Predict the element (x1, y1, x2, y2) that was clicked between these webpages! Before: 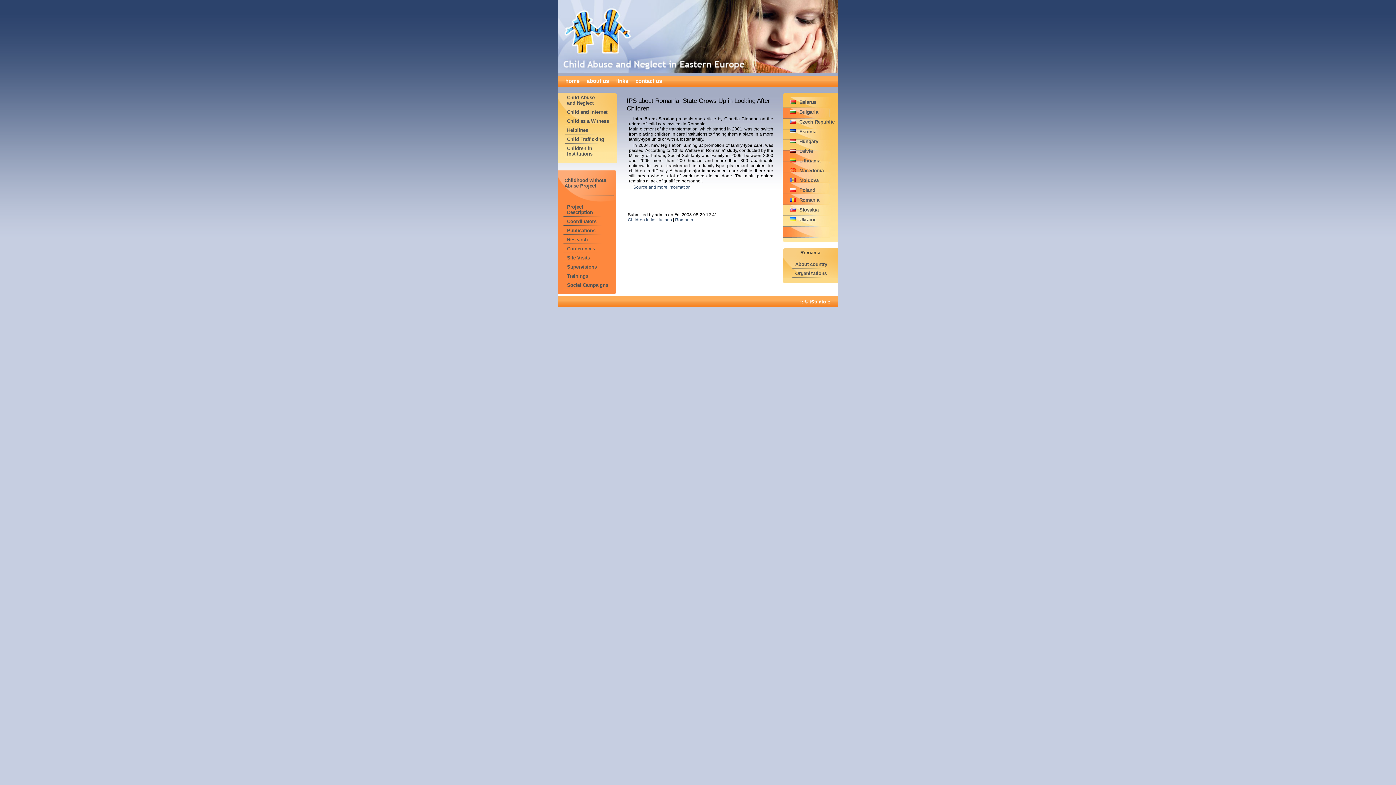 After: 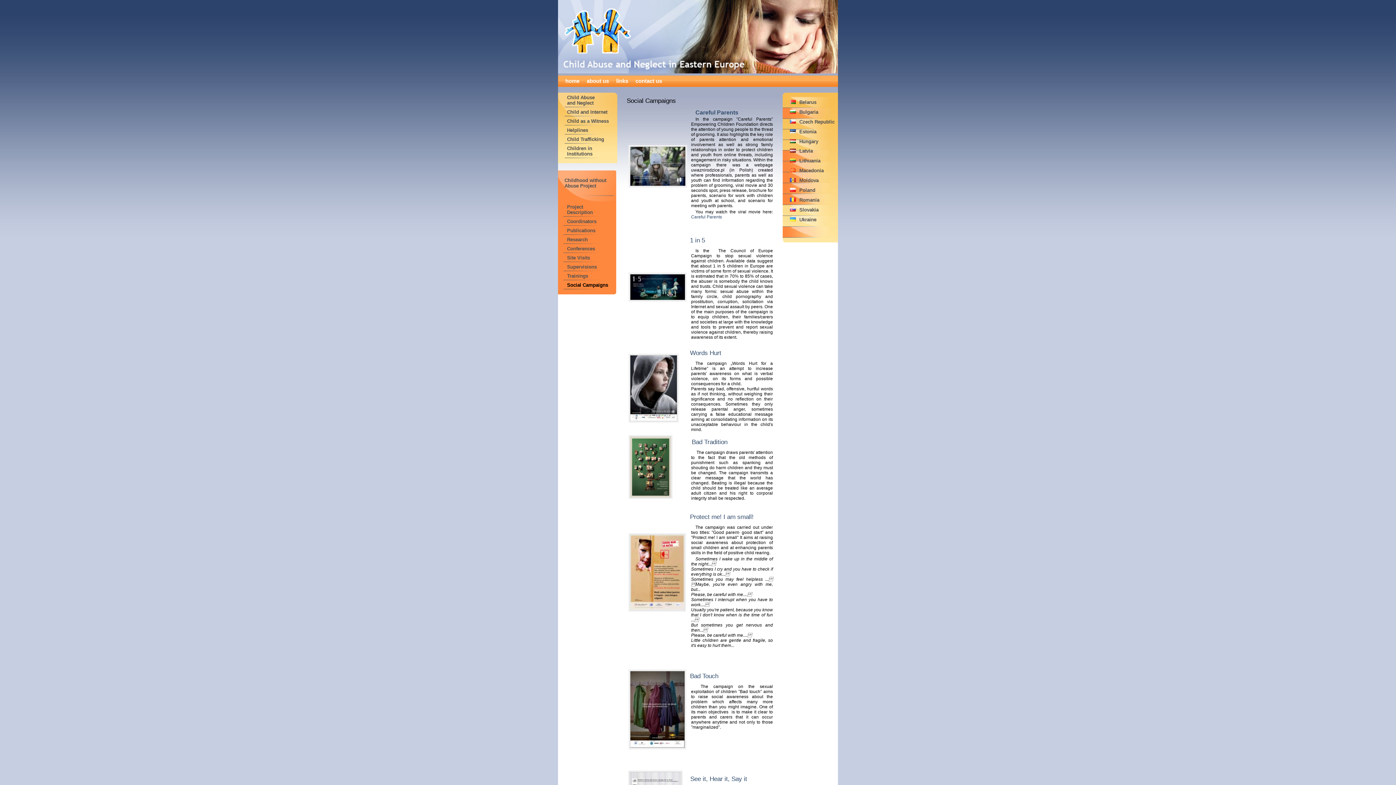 Action: bbox: (561, 280, 610, 289) label: Social Campaigns